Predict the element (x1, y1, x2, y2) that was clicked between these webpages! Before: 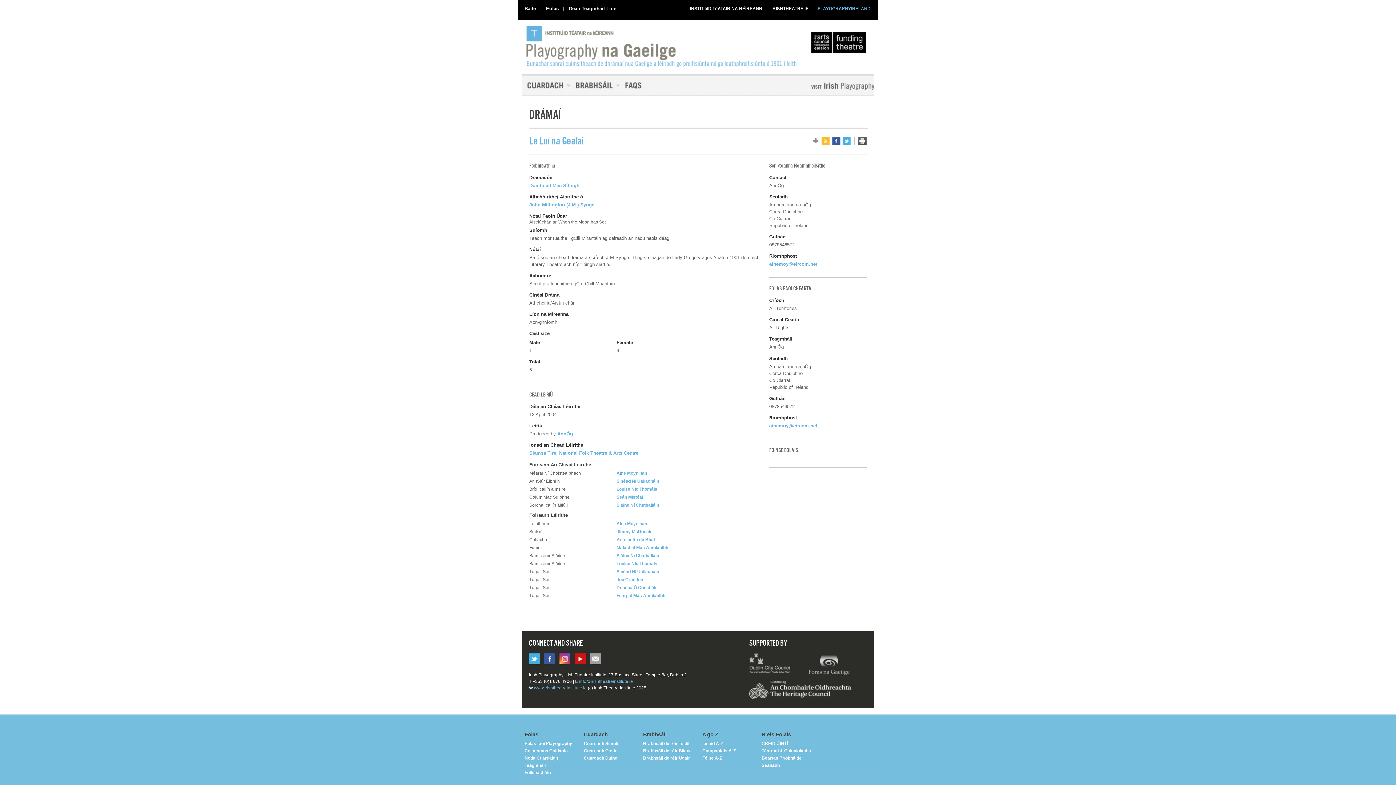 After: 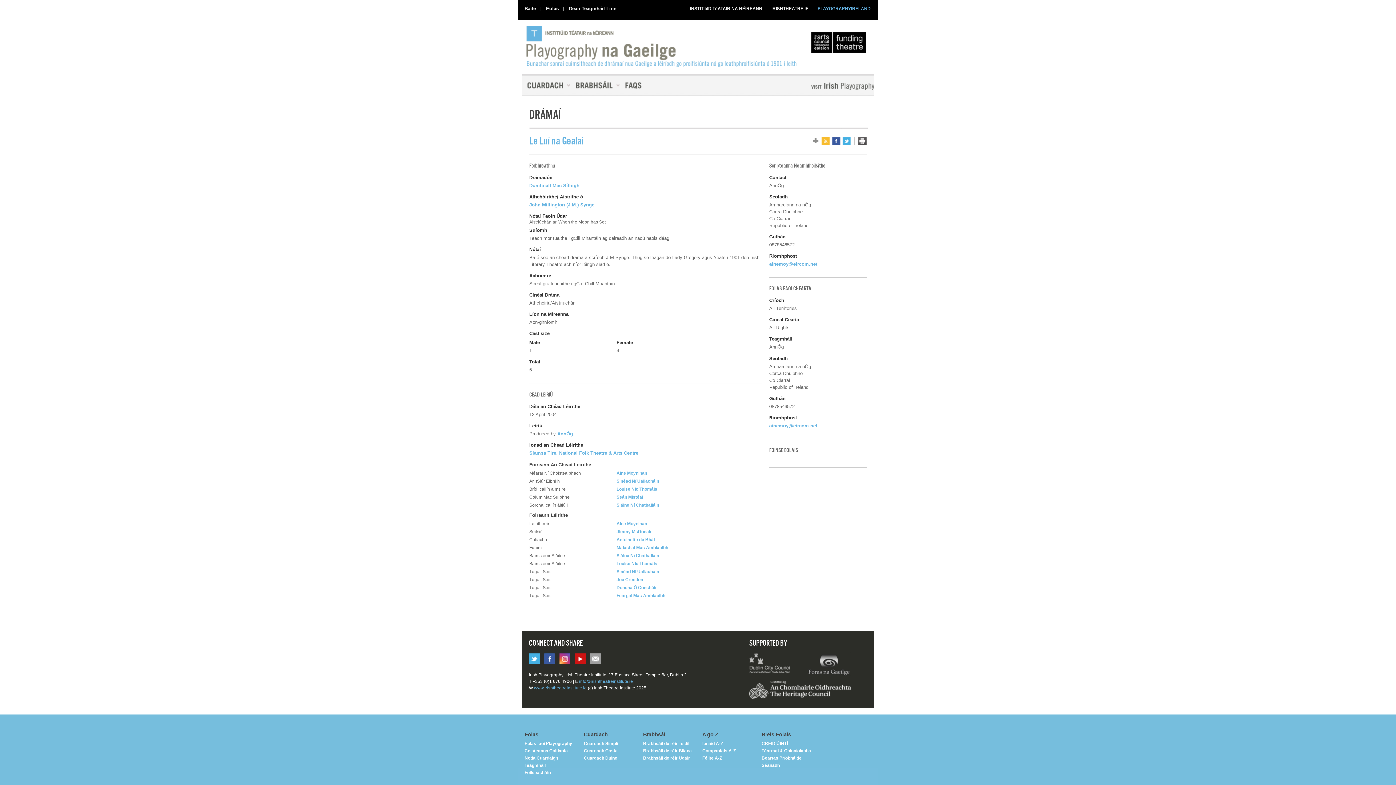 Action: bbox: (749, 652, 791, 677) label: Comhairle Cathrach Bhaile Átha Cliath